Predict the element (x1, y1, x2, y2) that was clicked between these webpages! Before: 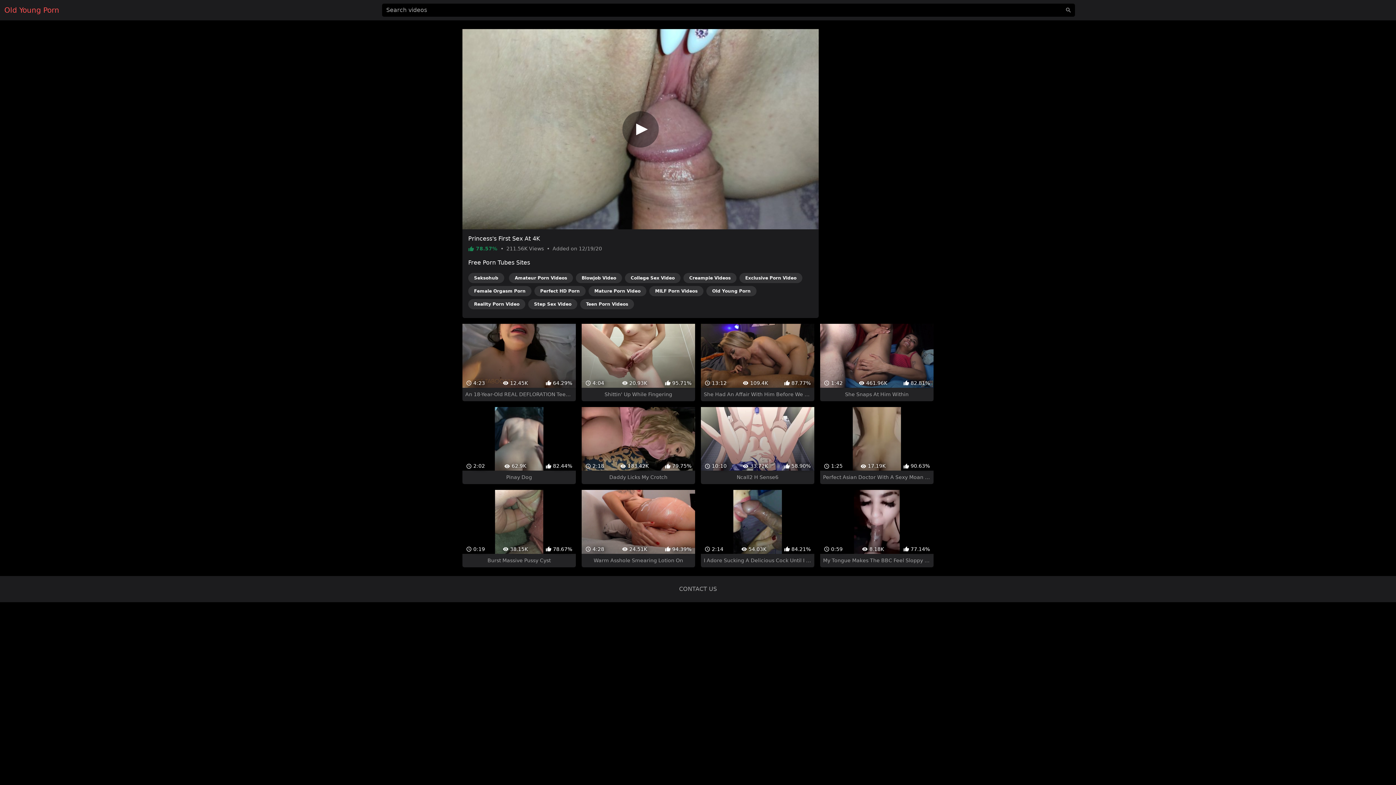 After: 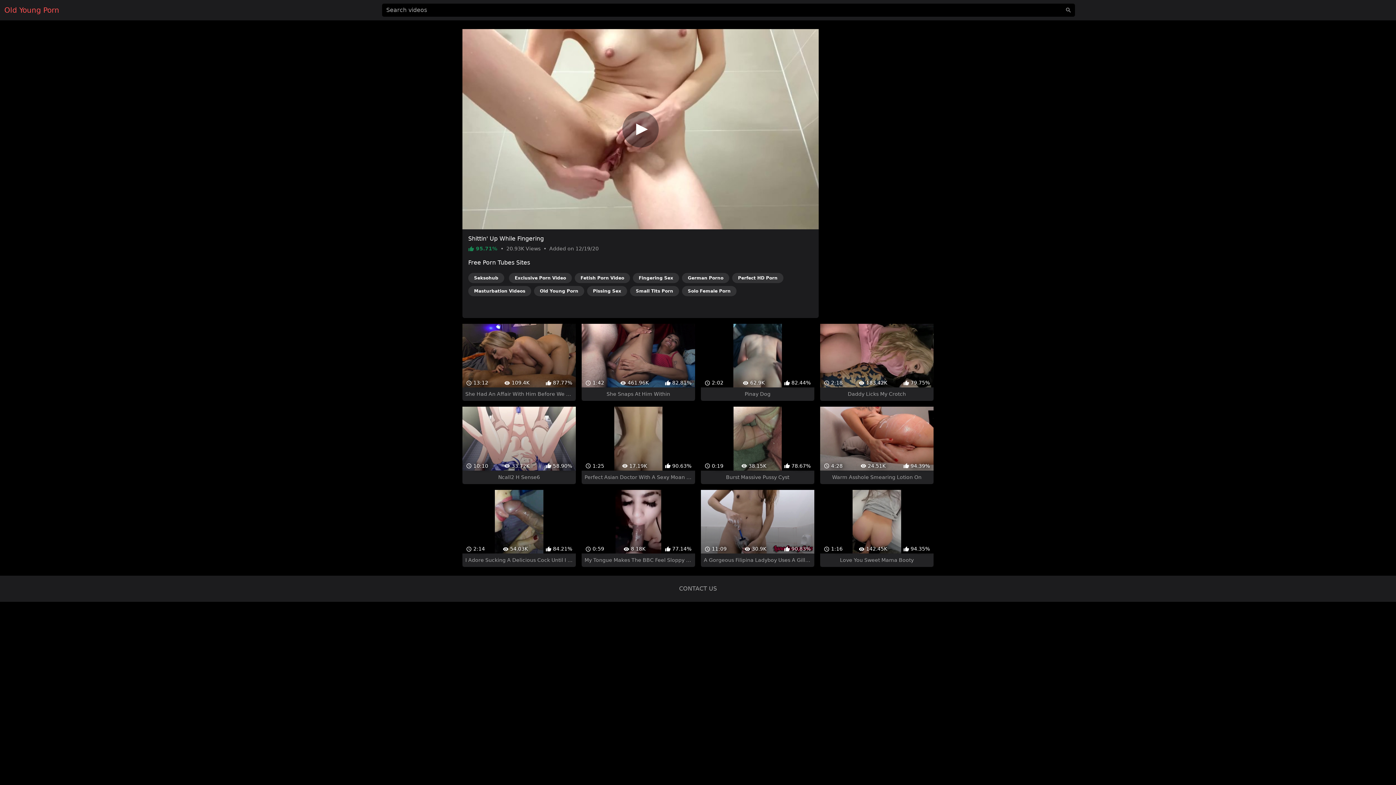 Action: bbox: (581, 324, 695, 401) label:  4:04
 20.93K
 95.71%
Shittin' Up While Fingering